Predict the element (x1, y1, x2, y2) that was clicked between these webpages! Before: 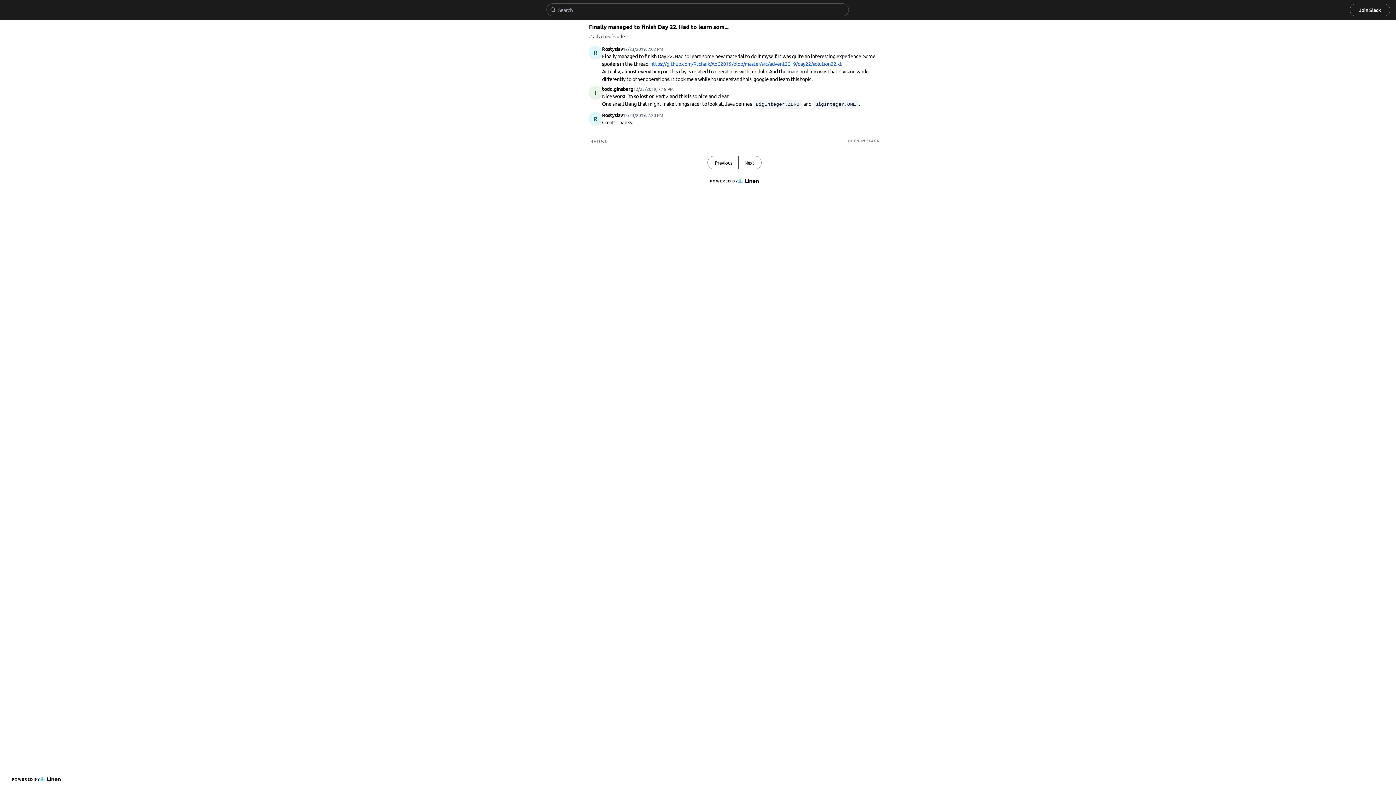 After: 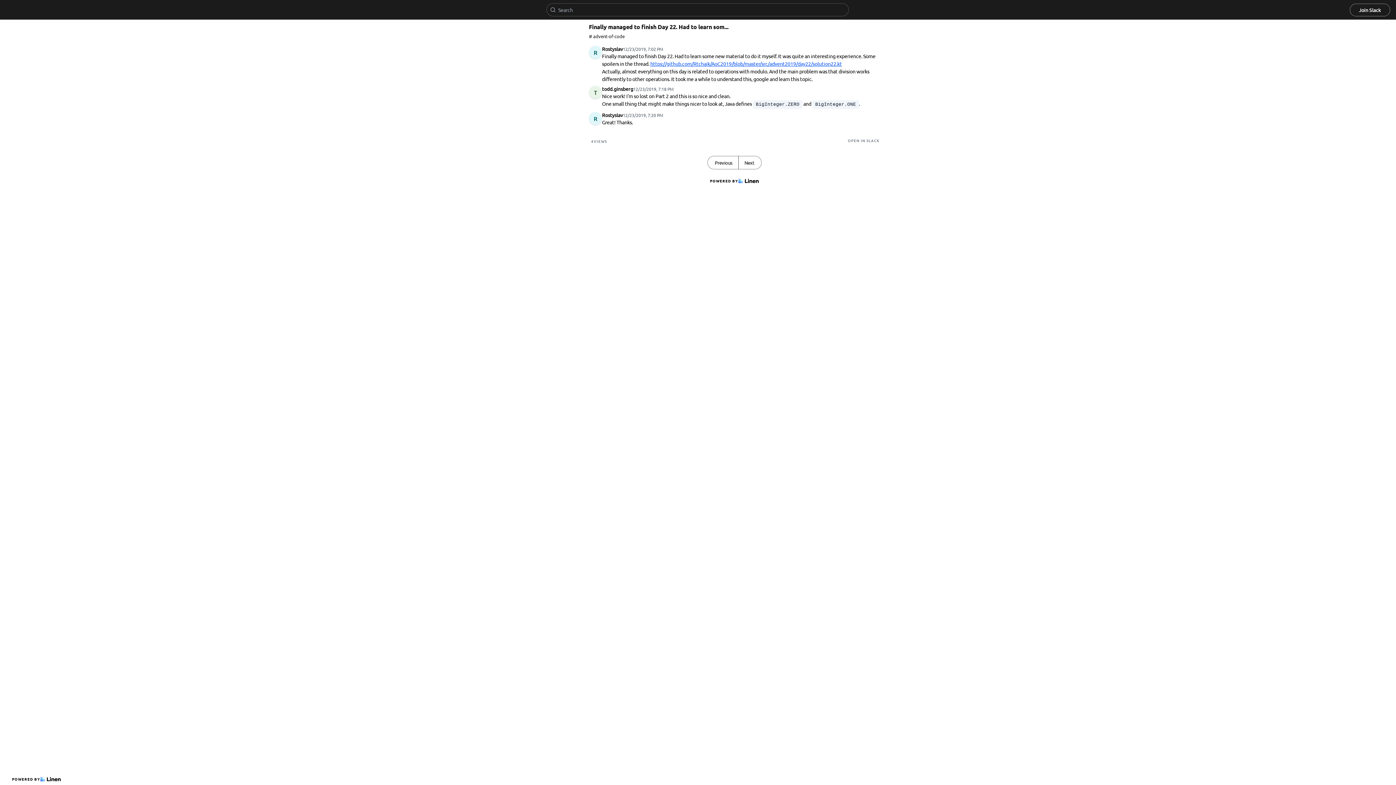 Action: label: https://github.com/Rtchaik/AoC2019/blob/master/src/advent2019/day22/solution22.kt bbox: (650, 60, 842, 66)